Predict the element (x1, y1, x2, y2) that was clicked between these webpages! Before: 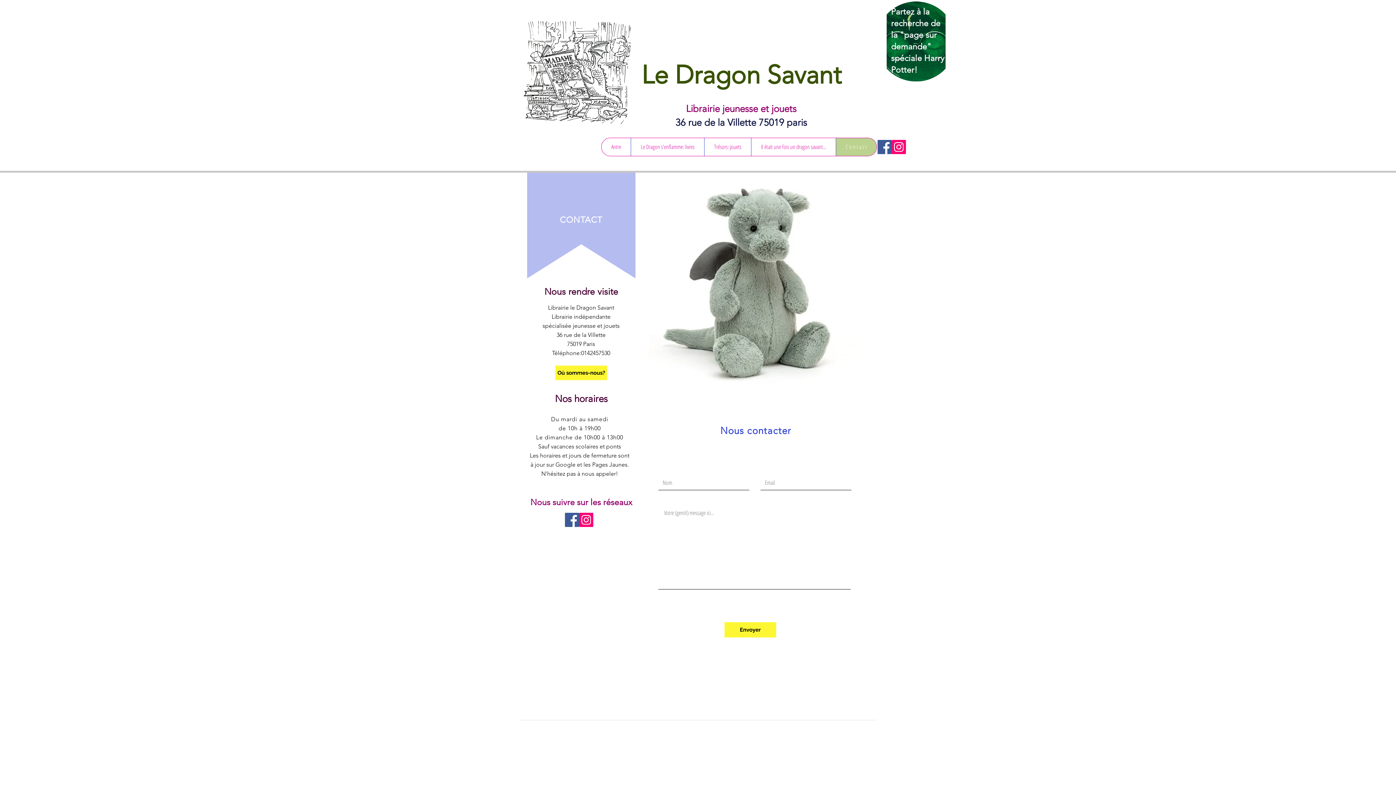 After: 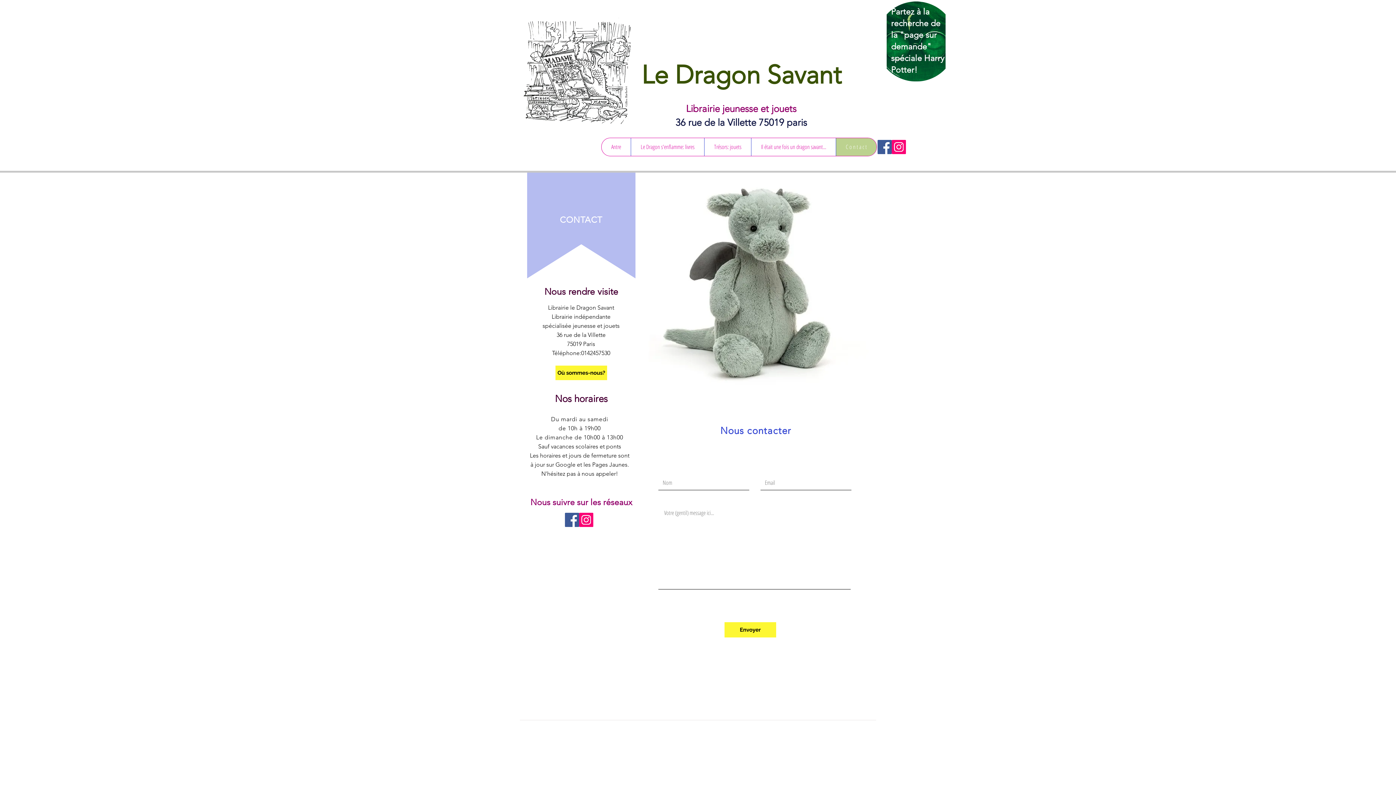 Action: label: Facebook bbox: (877, 140, 892, 154)